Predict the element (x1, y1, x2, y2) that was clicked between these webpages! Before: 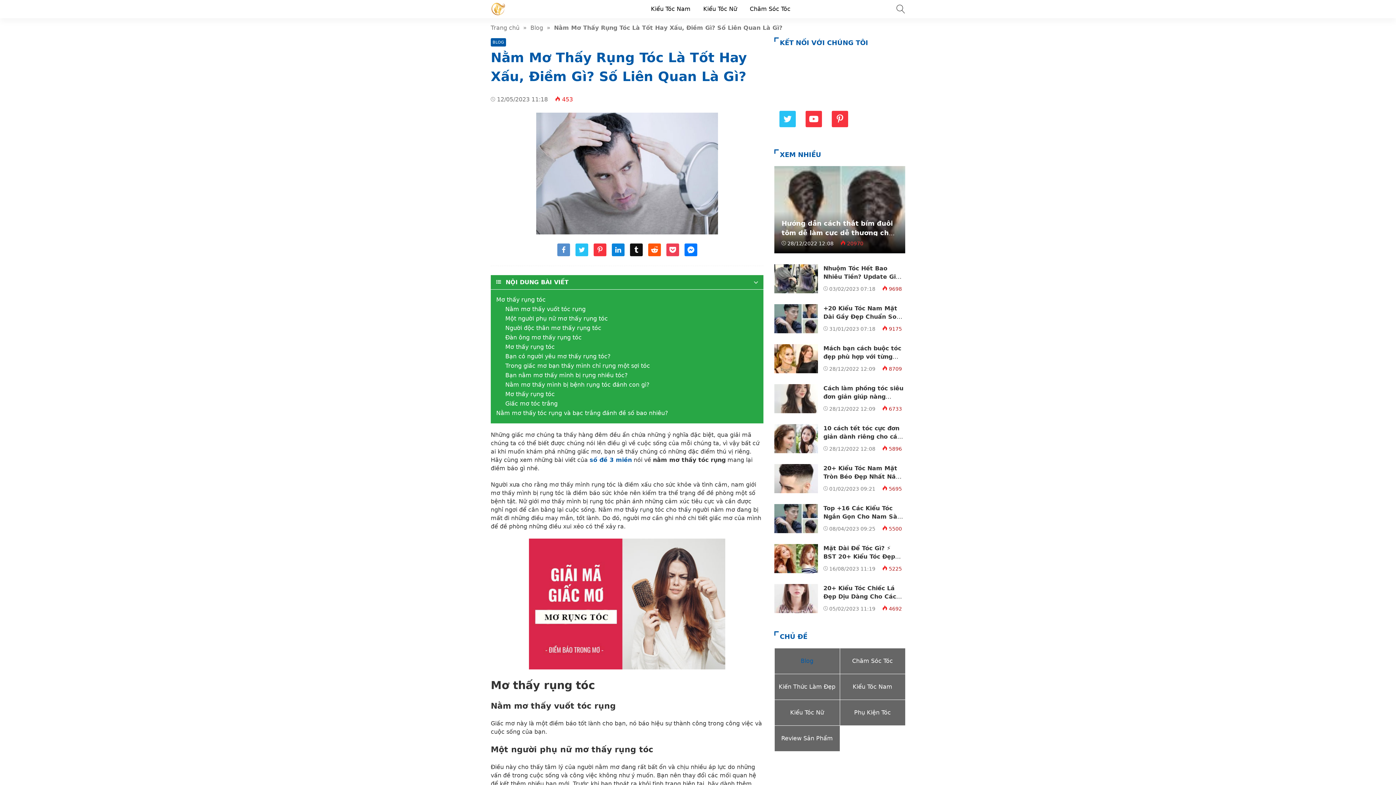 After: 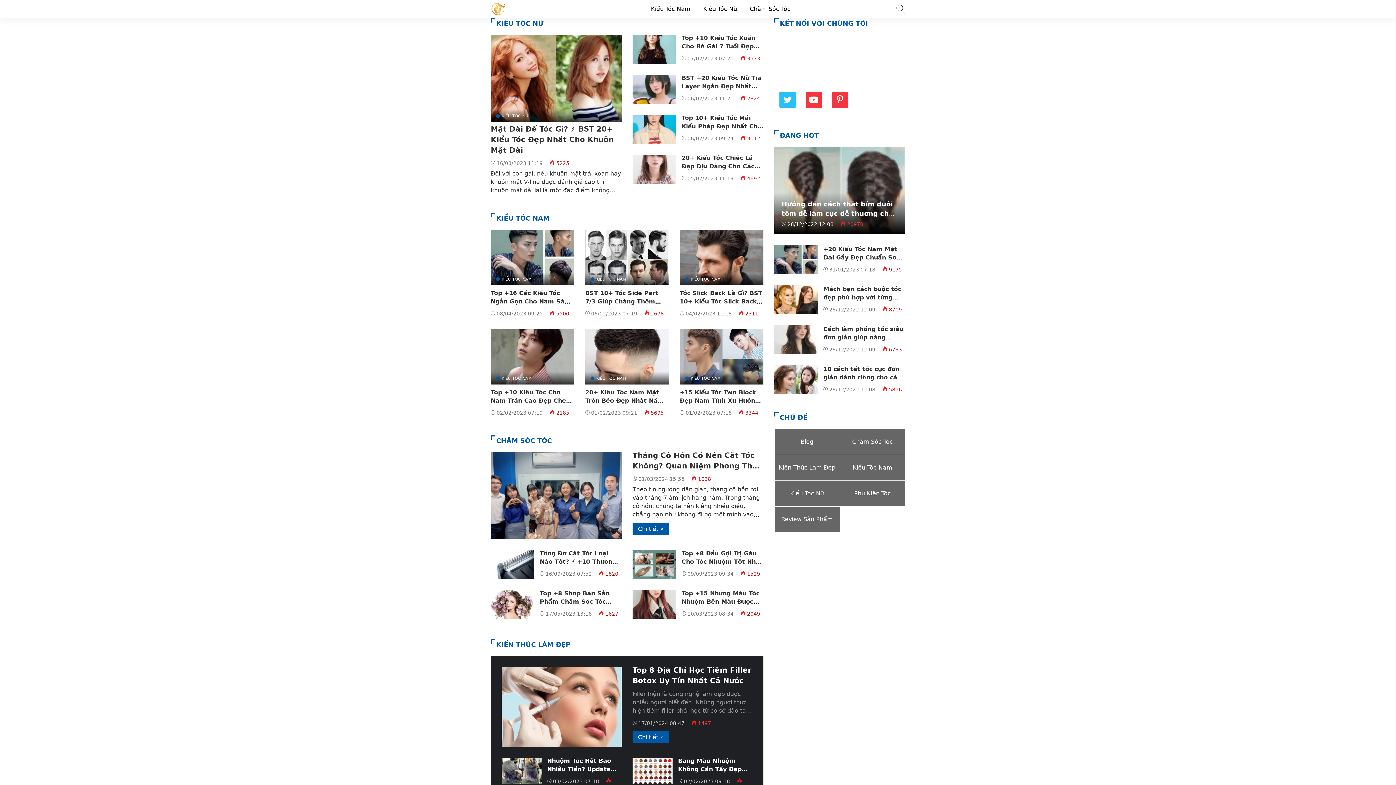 Action: label: Trang chủ bbox: (490, 24, 519, 31)